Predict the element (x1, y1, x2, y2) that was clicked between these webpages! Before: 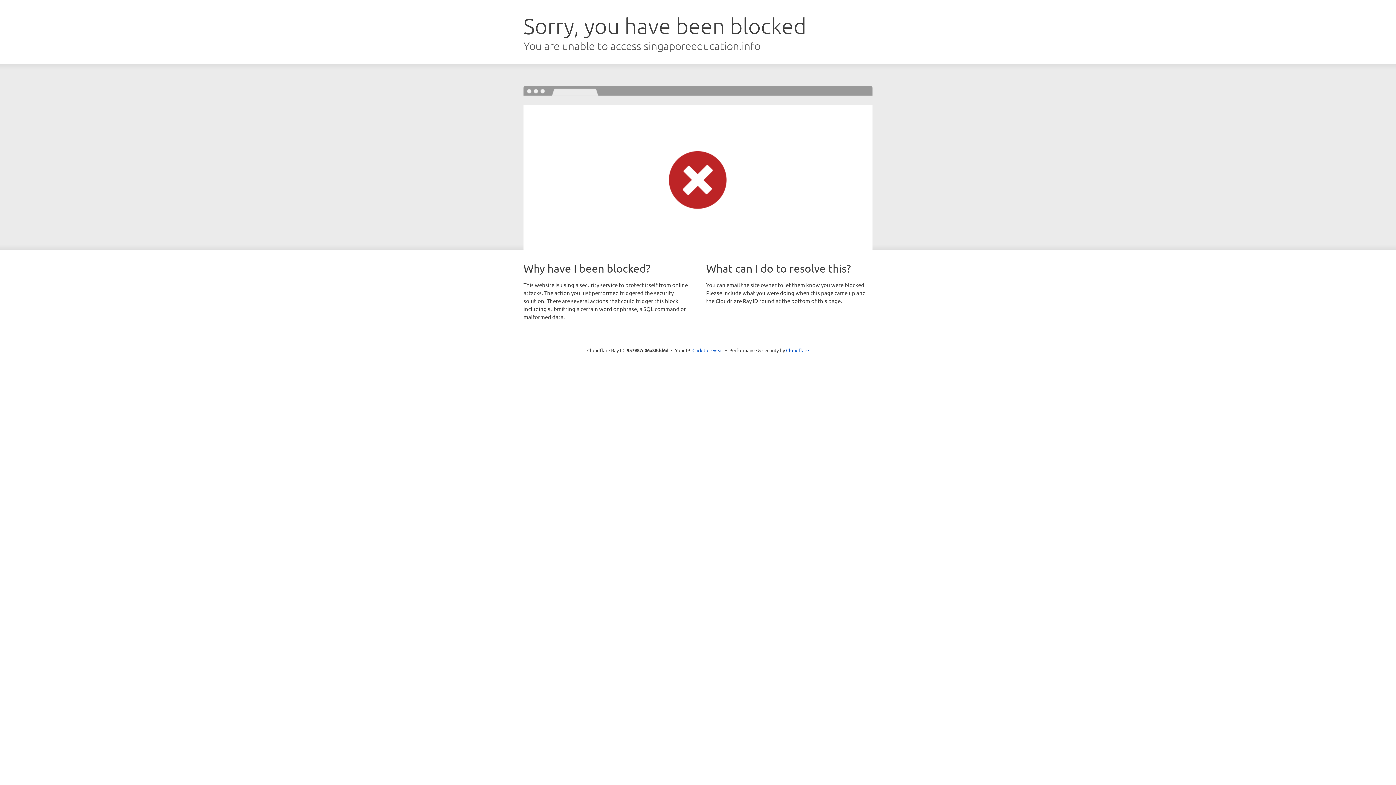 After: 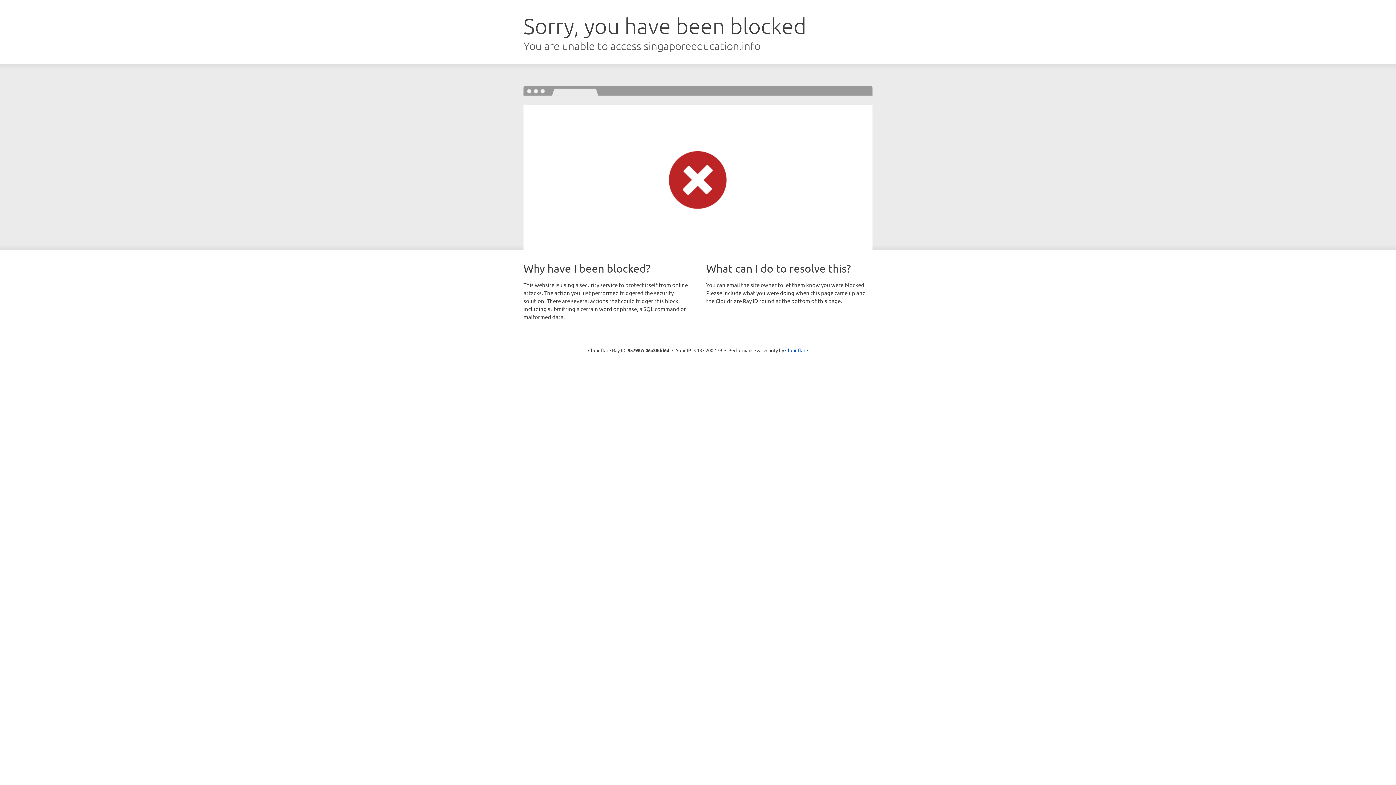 Action: bbox: (692, 346, 723, 353) label: Click to reveal